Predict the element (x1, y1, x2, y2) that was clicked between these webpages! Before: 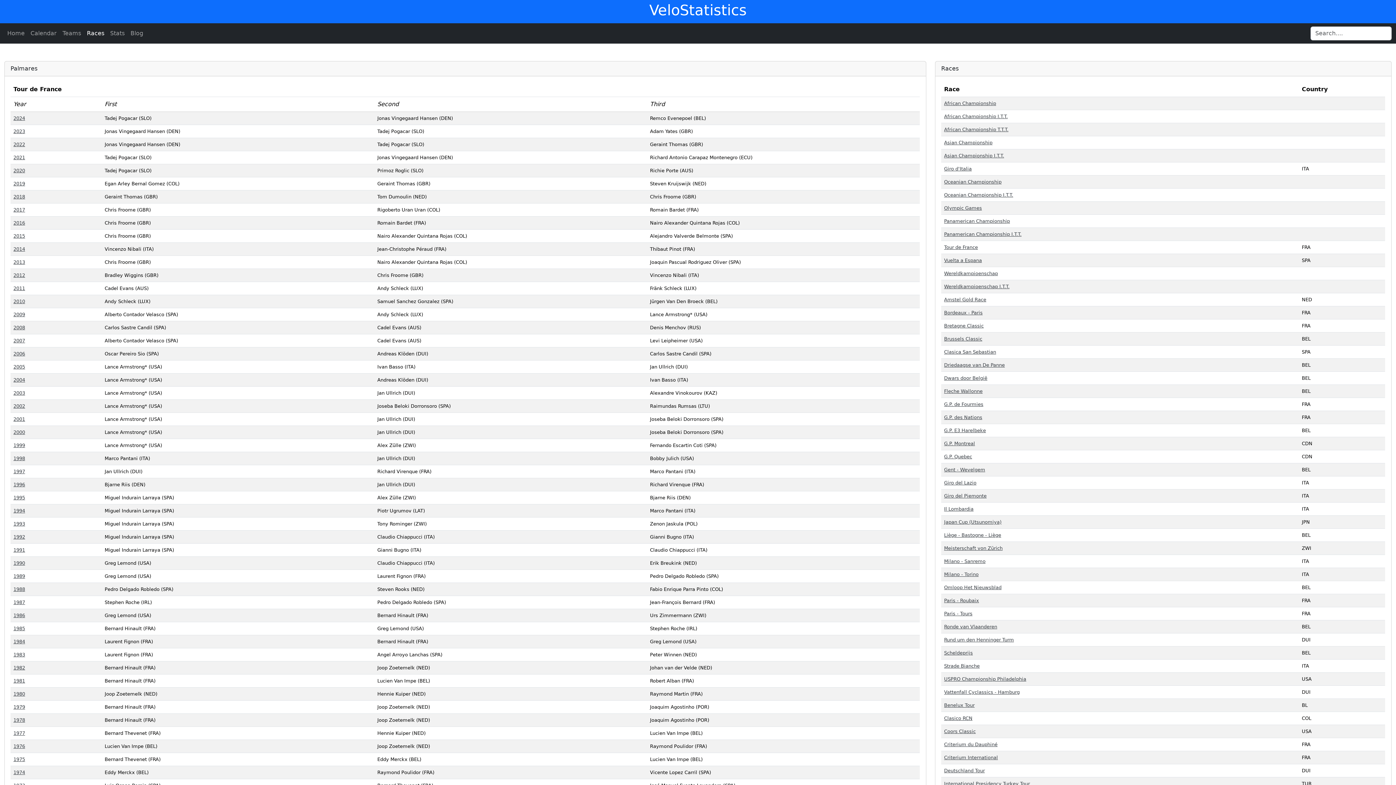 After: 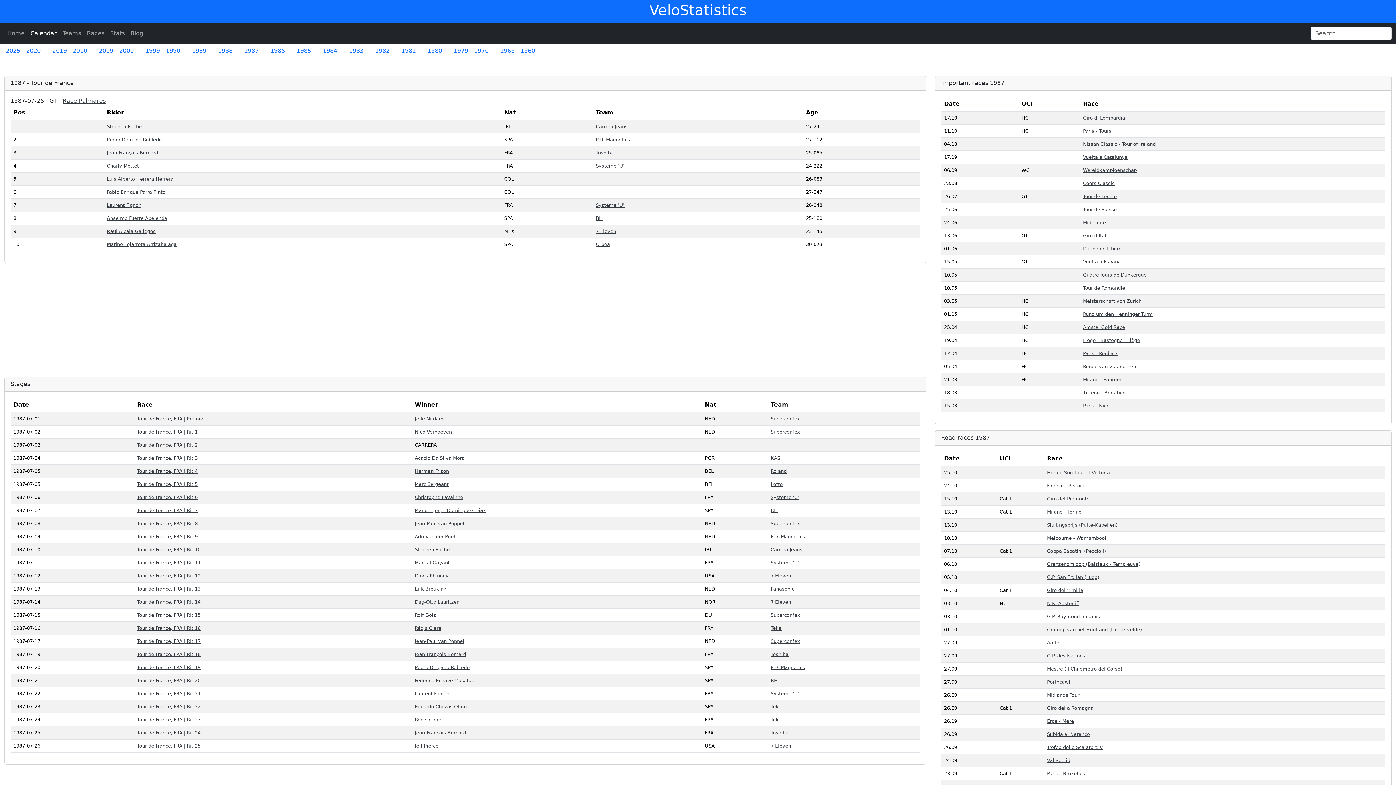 Action: bbox: (13, 600, 25, 605) label: 1987